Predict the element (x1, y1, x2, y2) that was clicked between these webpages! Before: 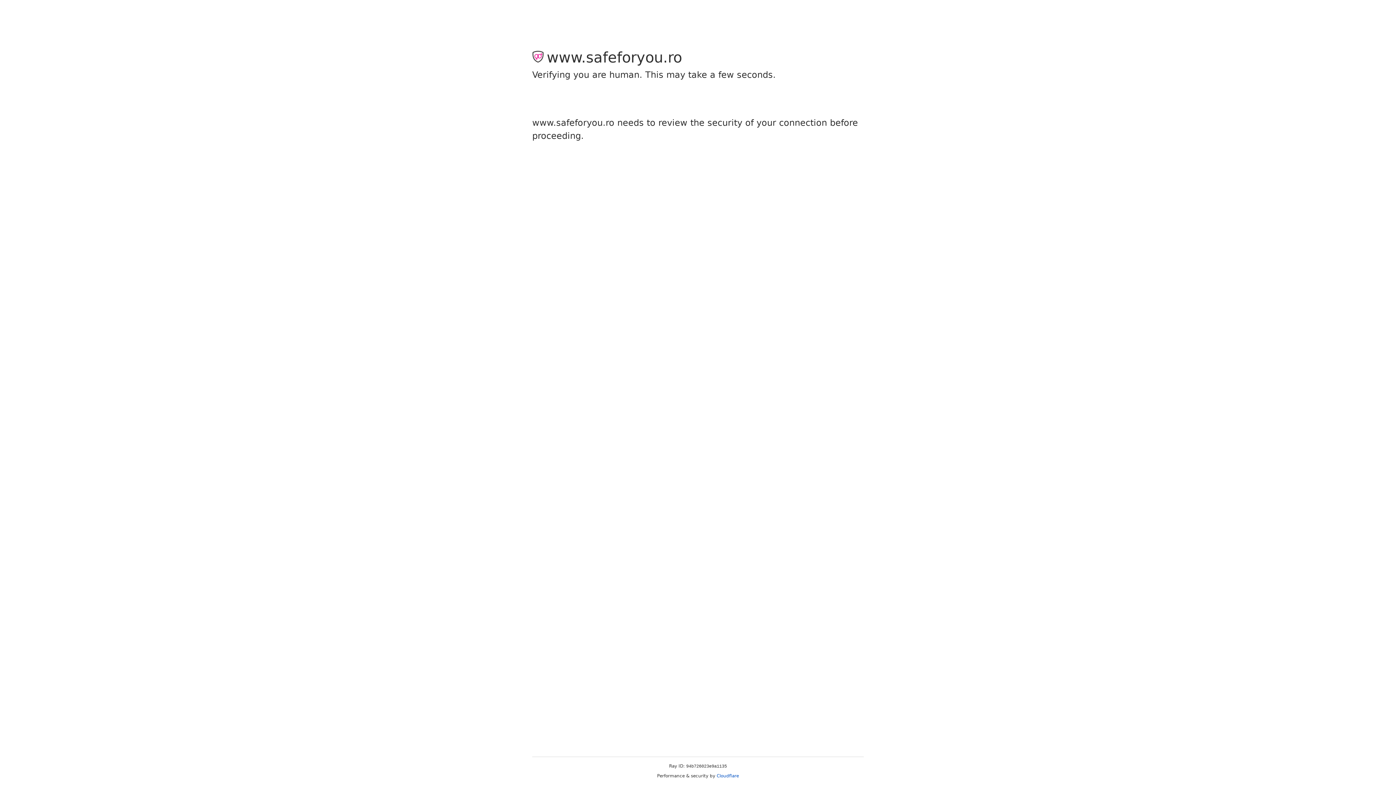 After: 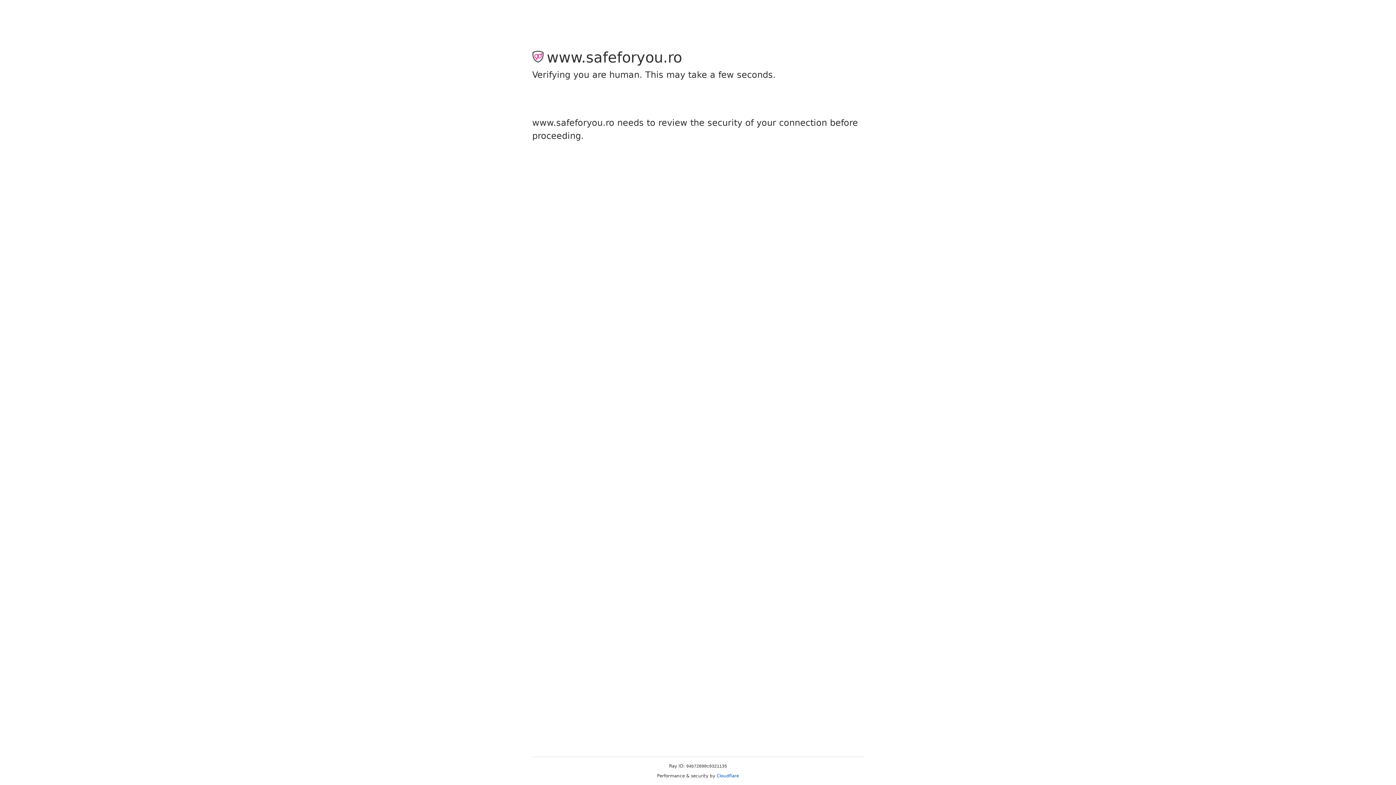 Action: label: Cloudflare bbox: (716, 773, 739, 778)